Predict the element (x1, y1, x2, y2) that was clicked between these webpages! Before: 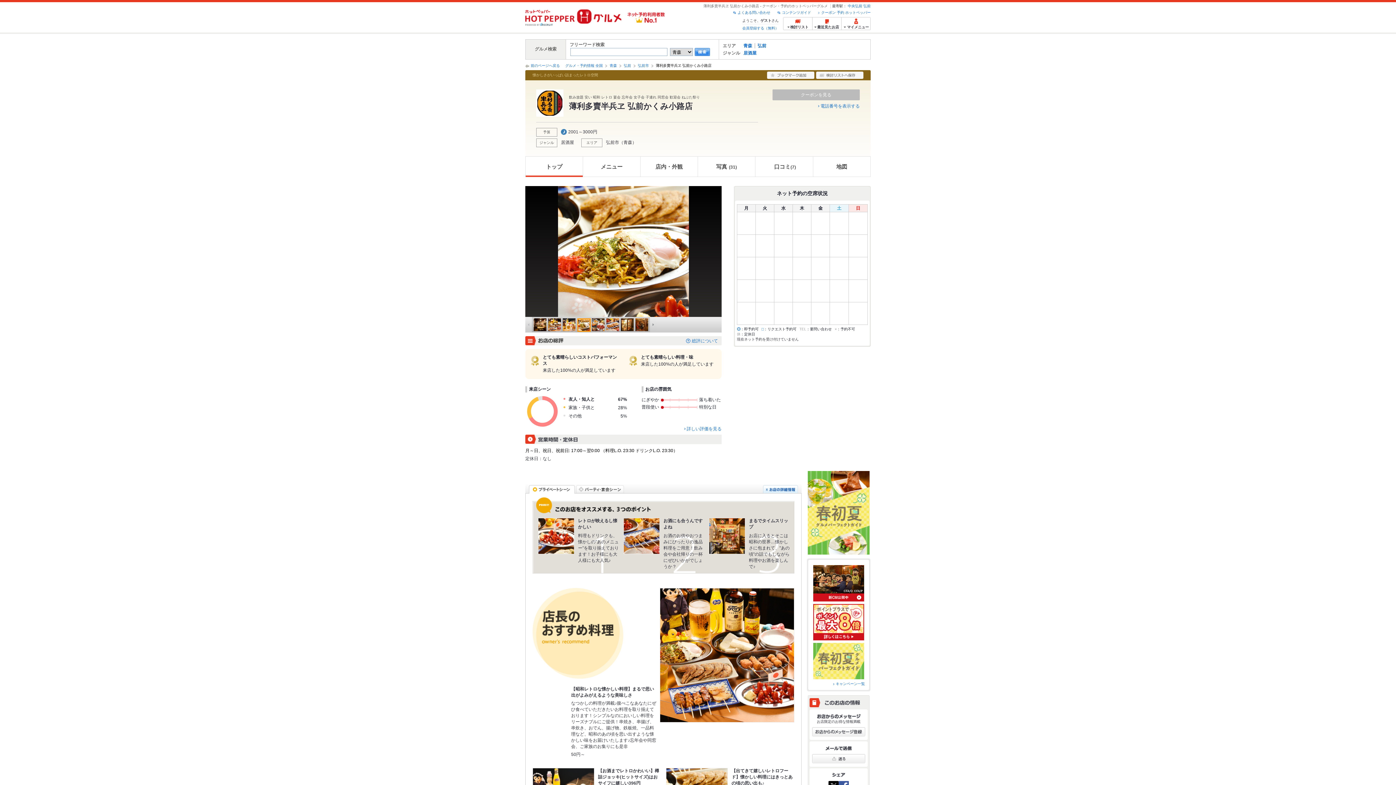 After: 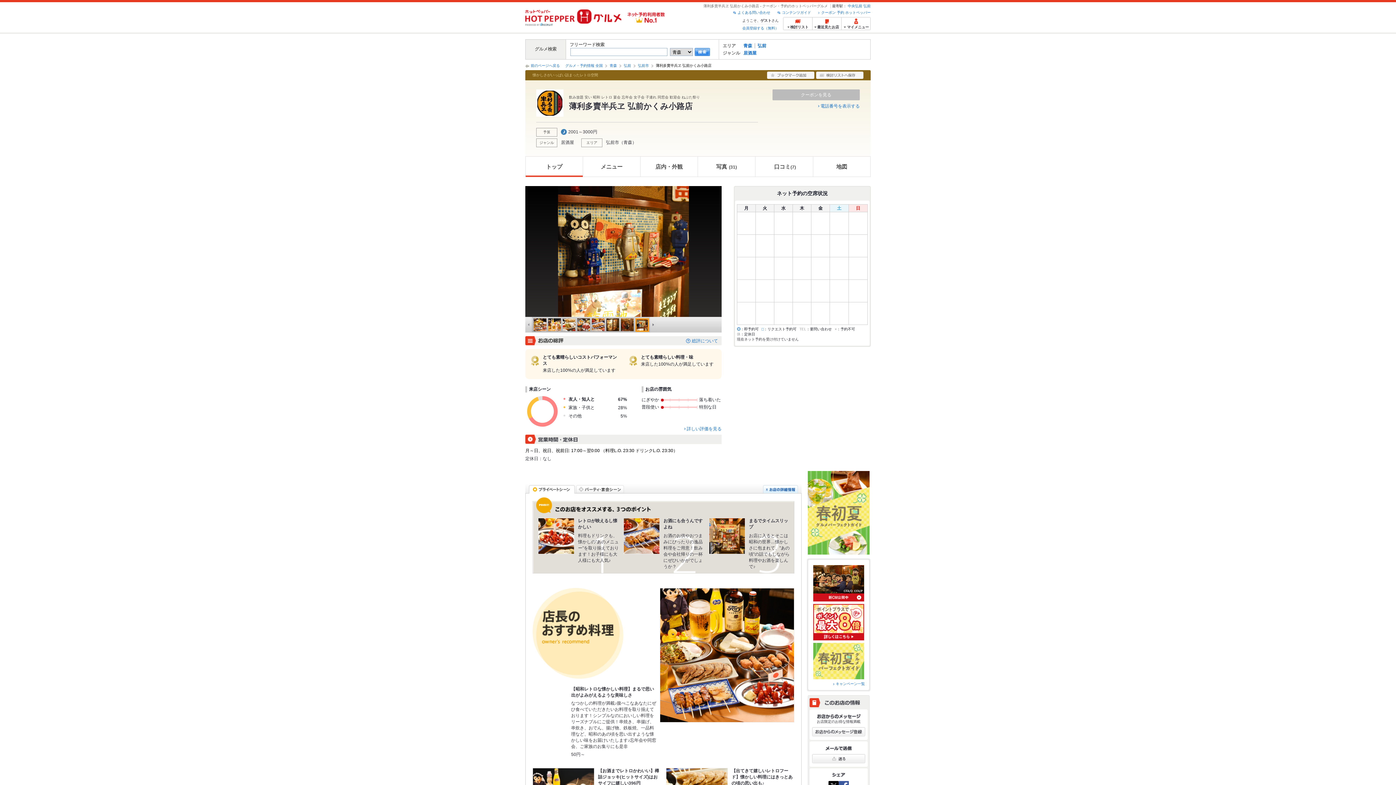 Action: bbox: (650, 317, 656, 332)